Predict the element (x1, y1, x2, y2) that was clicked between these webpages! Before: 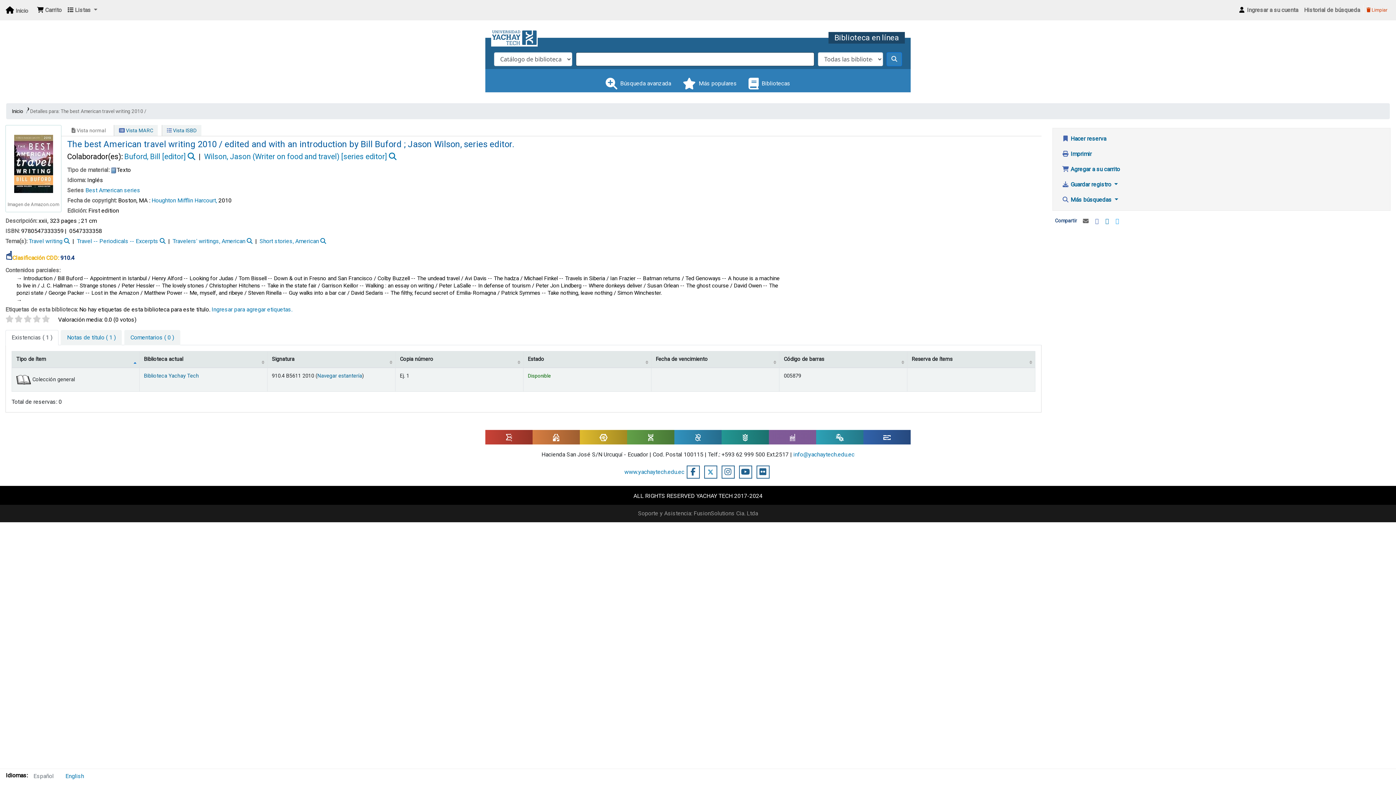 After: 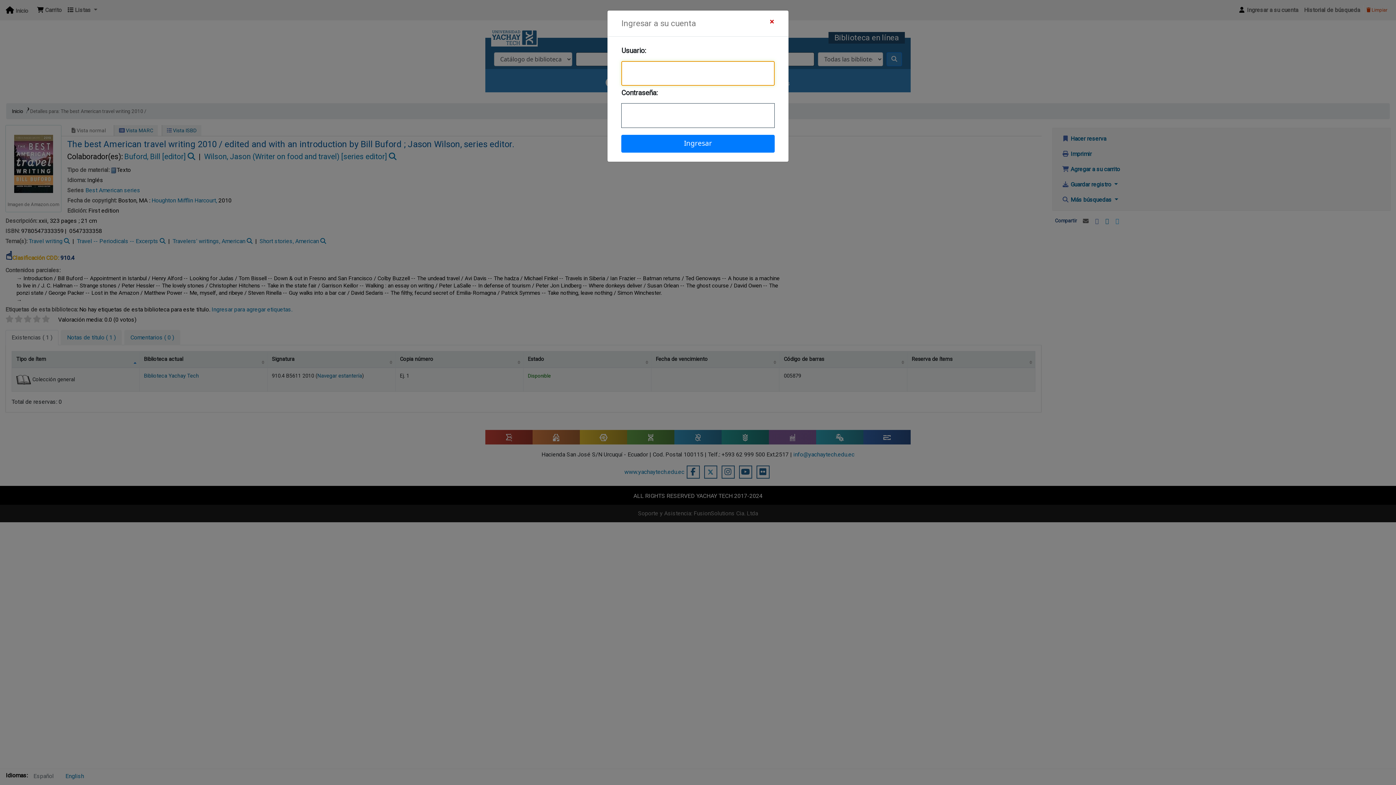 Action: label:  Ingresar a su cuenta bbox: (1235, 2, 1301, 17)